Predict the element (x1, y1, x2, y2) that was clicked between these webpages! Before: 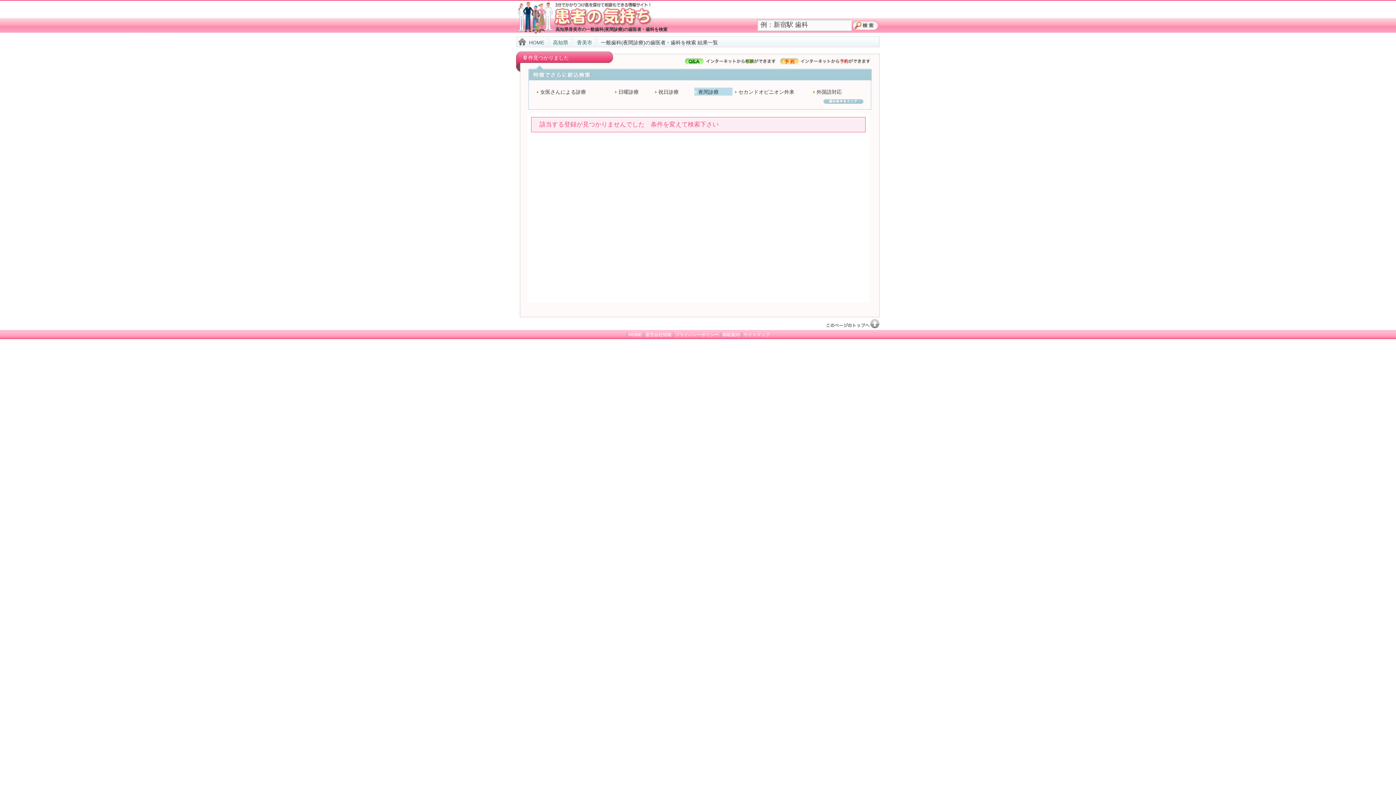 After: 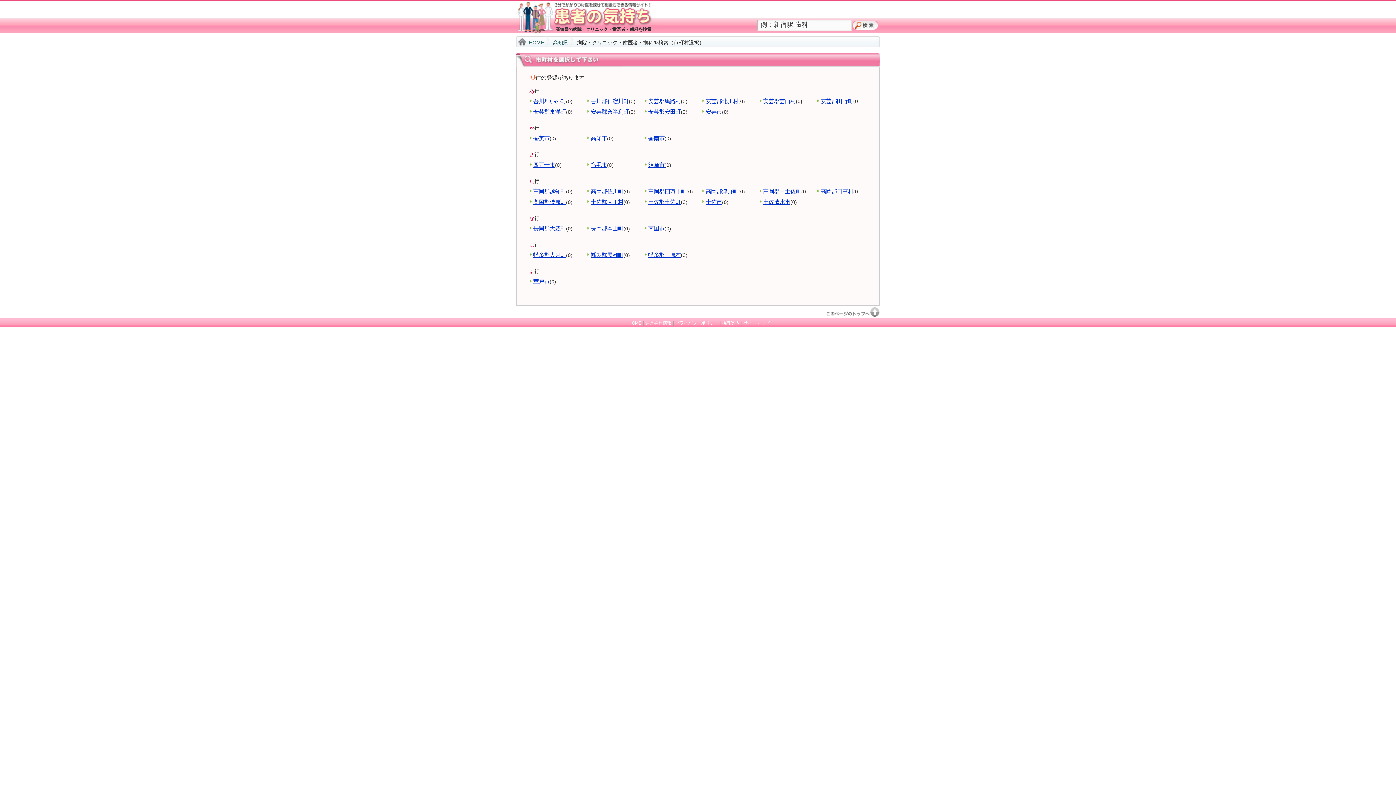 Action: bbox: (577, 36, 599, 49) label: 香美市